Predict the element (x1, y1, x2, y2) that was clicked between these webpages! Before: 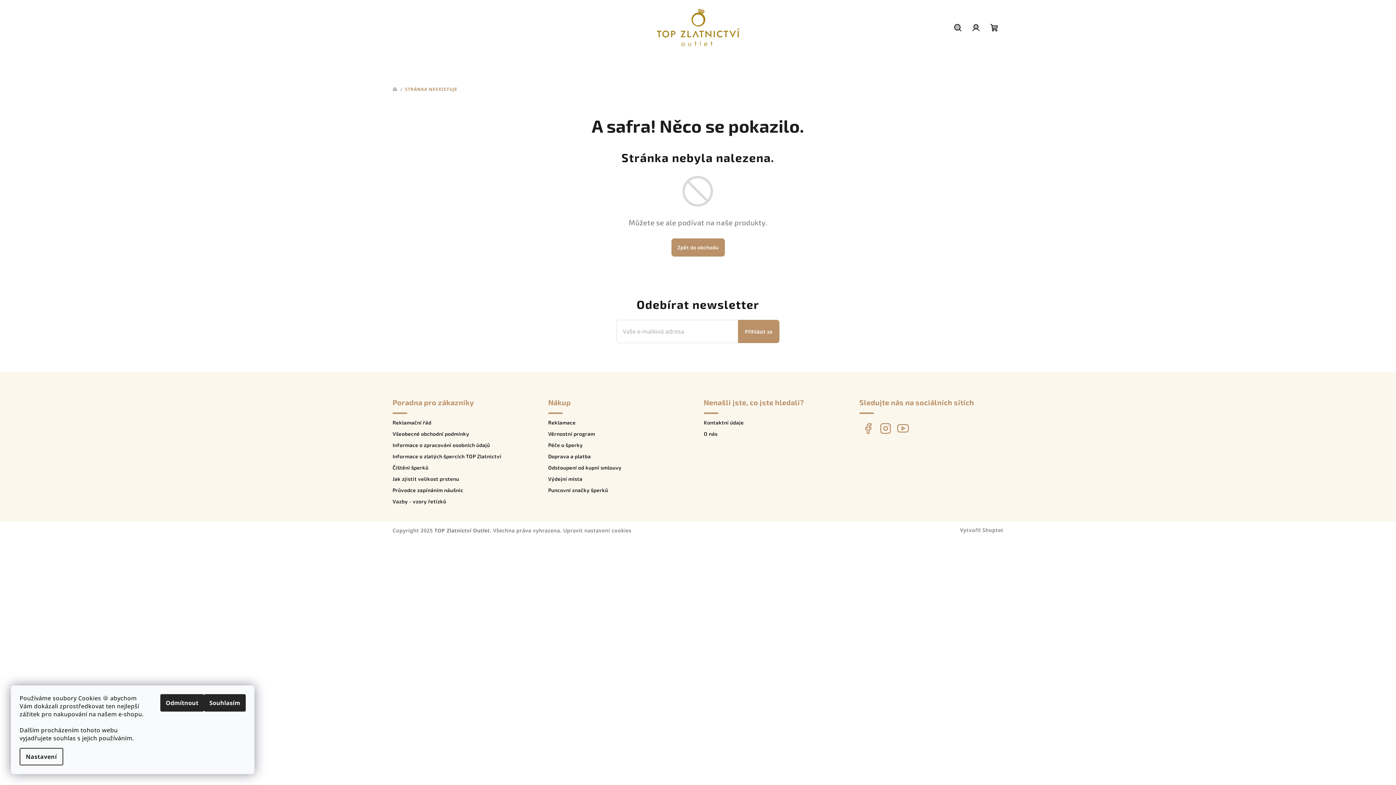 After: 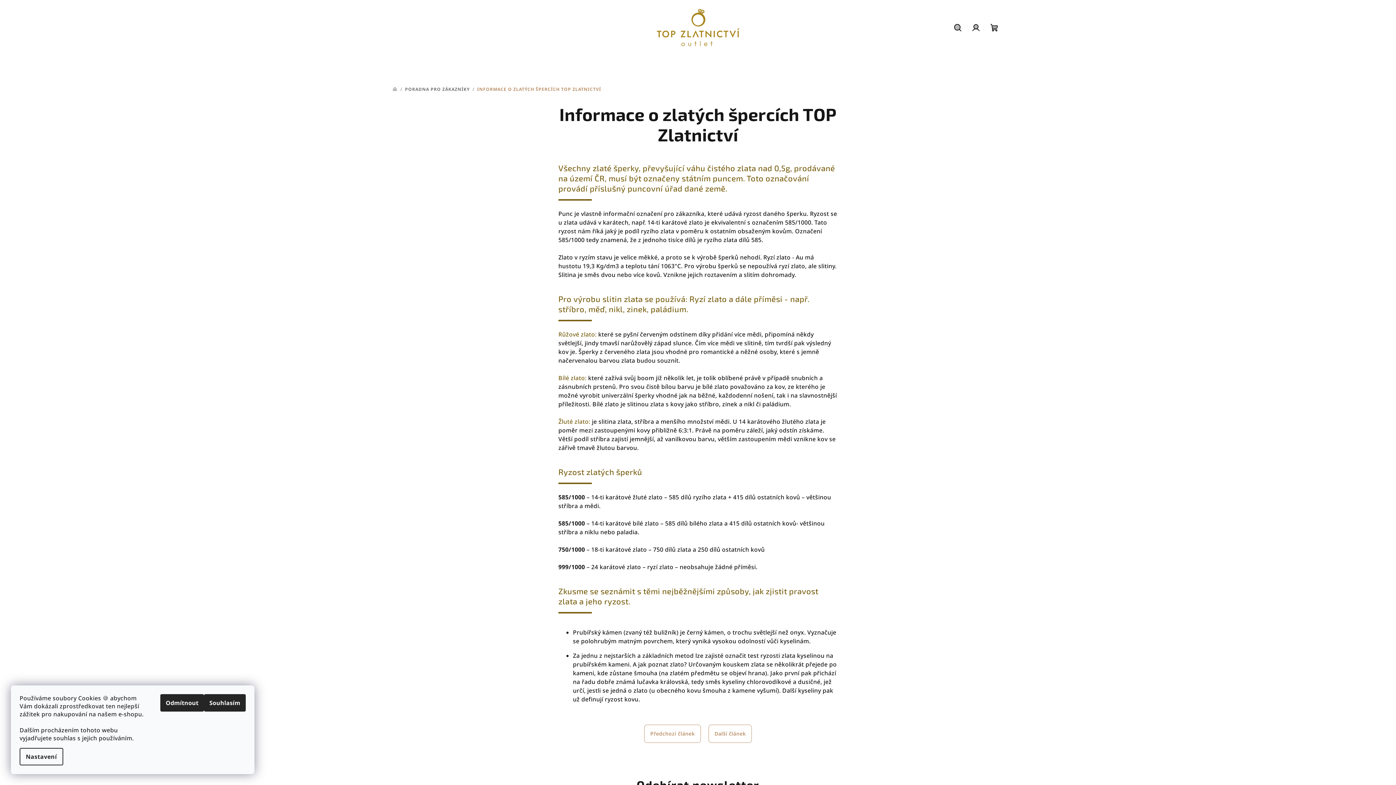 Action: label: Informace o zlatých špercích TOP Zlatnictví bbox: (392, 453, 536, 459)